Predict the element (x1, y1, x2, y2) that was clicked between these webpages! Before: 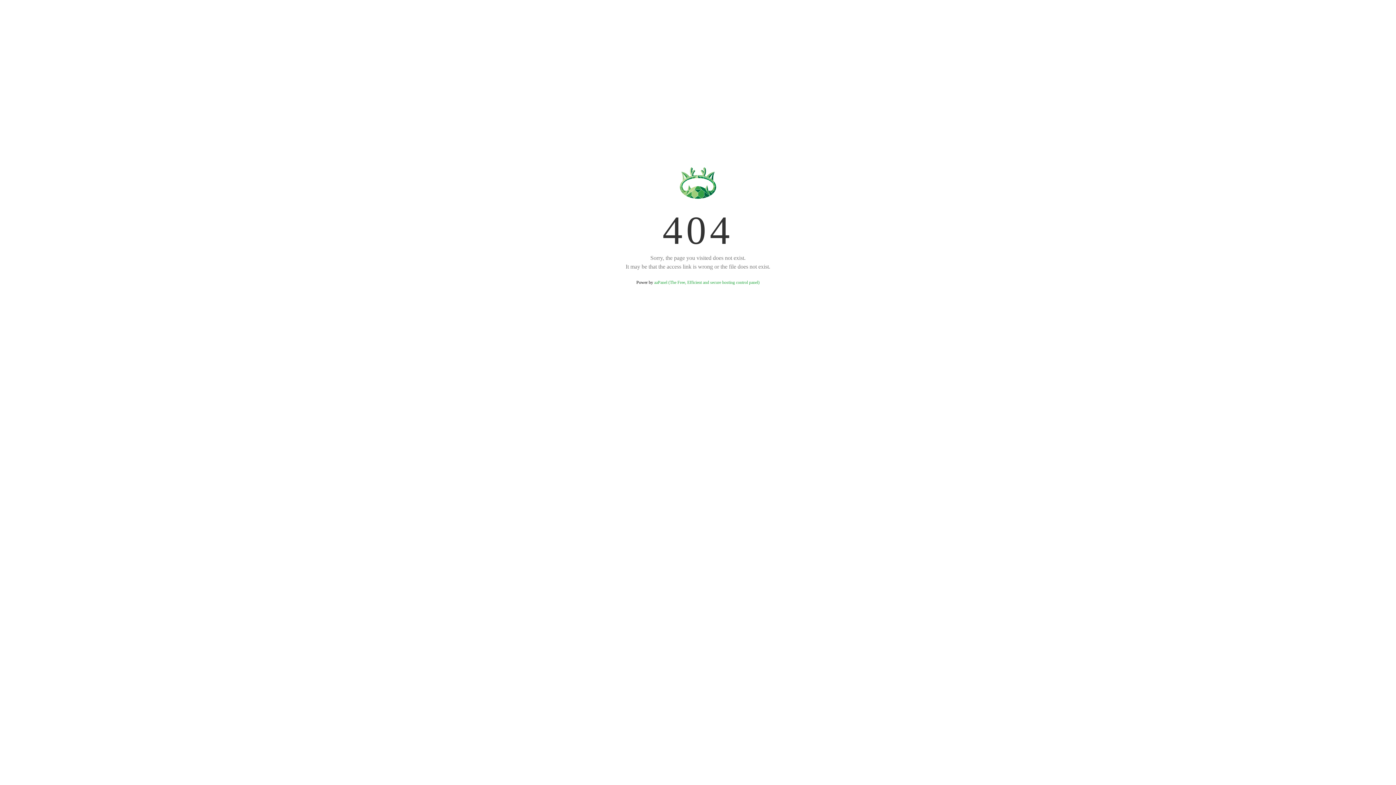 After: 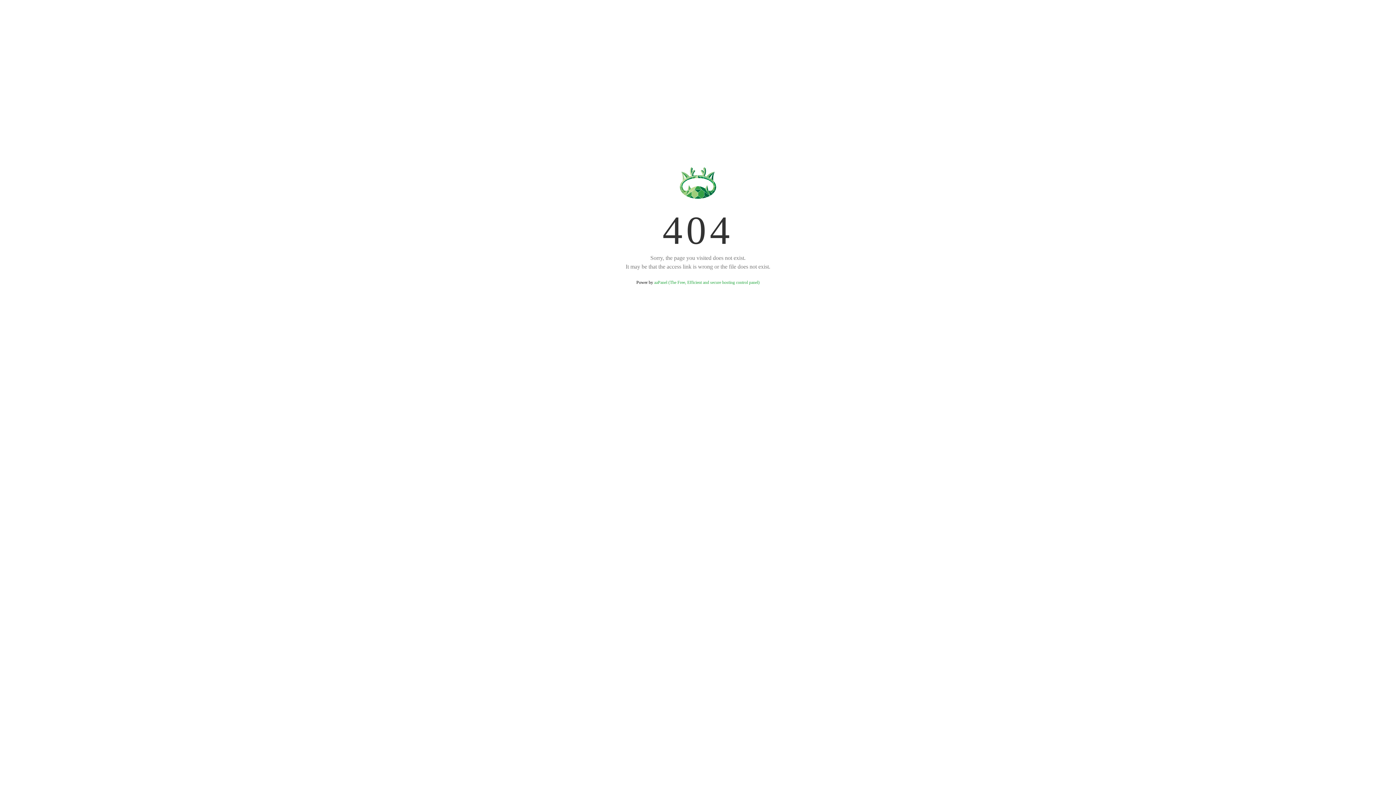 Action: label: aaPanel (The Free, Efficient and secure hosting control panel) bbox: (654, 280, 759, 285)